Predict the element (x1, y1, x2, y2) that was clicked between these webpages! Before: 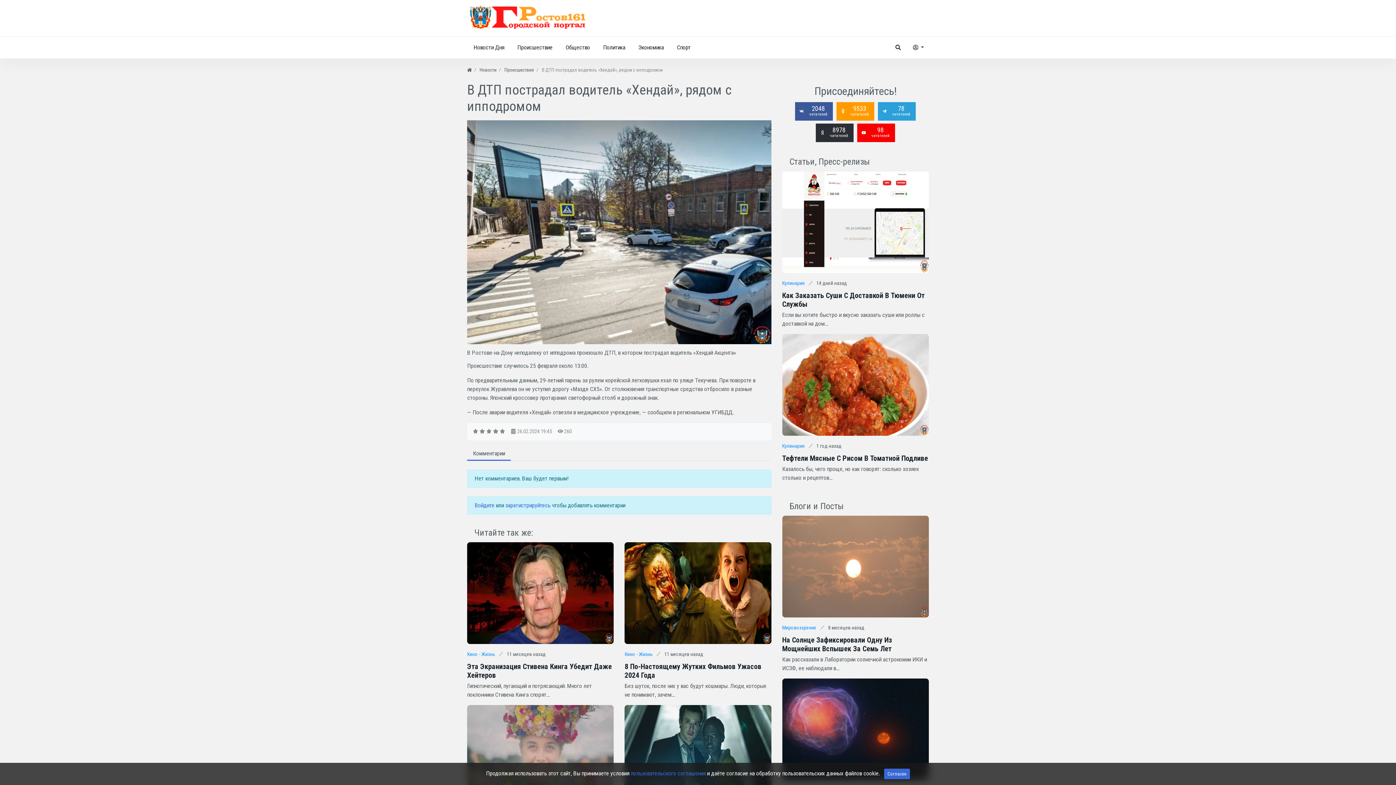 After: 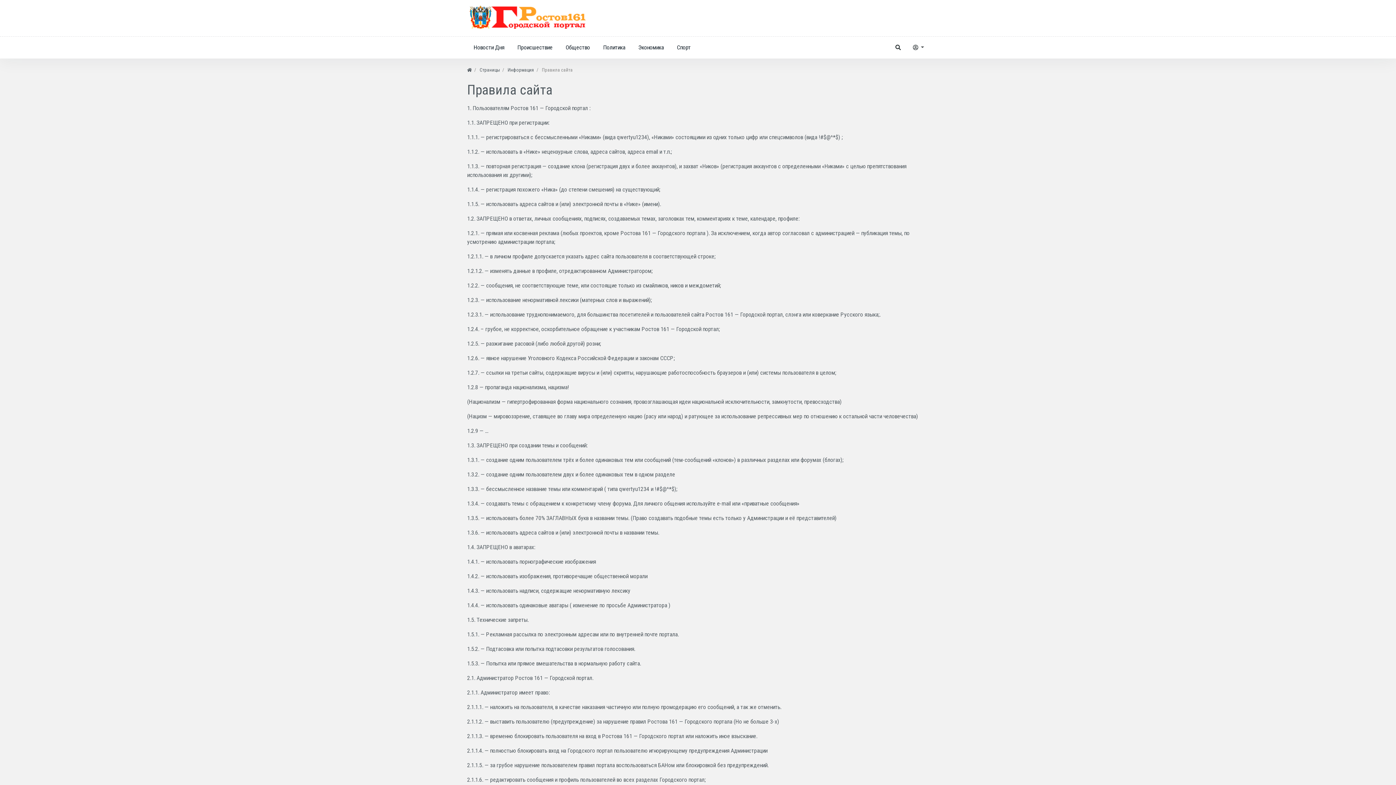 Action: bbox: (630, 770, 705, 777) label: пользовательского соглашения